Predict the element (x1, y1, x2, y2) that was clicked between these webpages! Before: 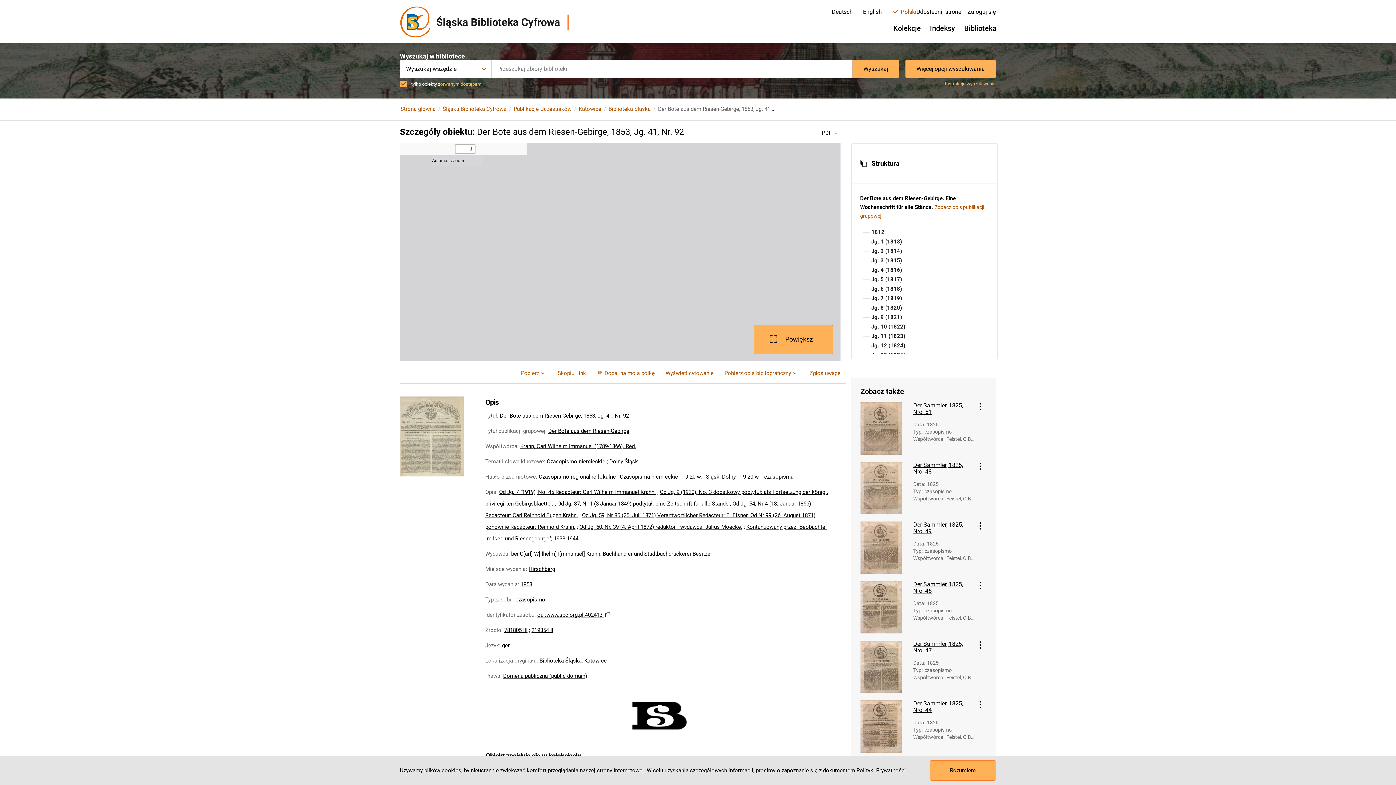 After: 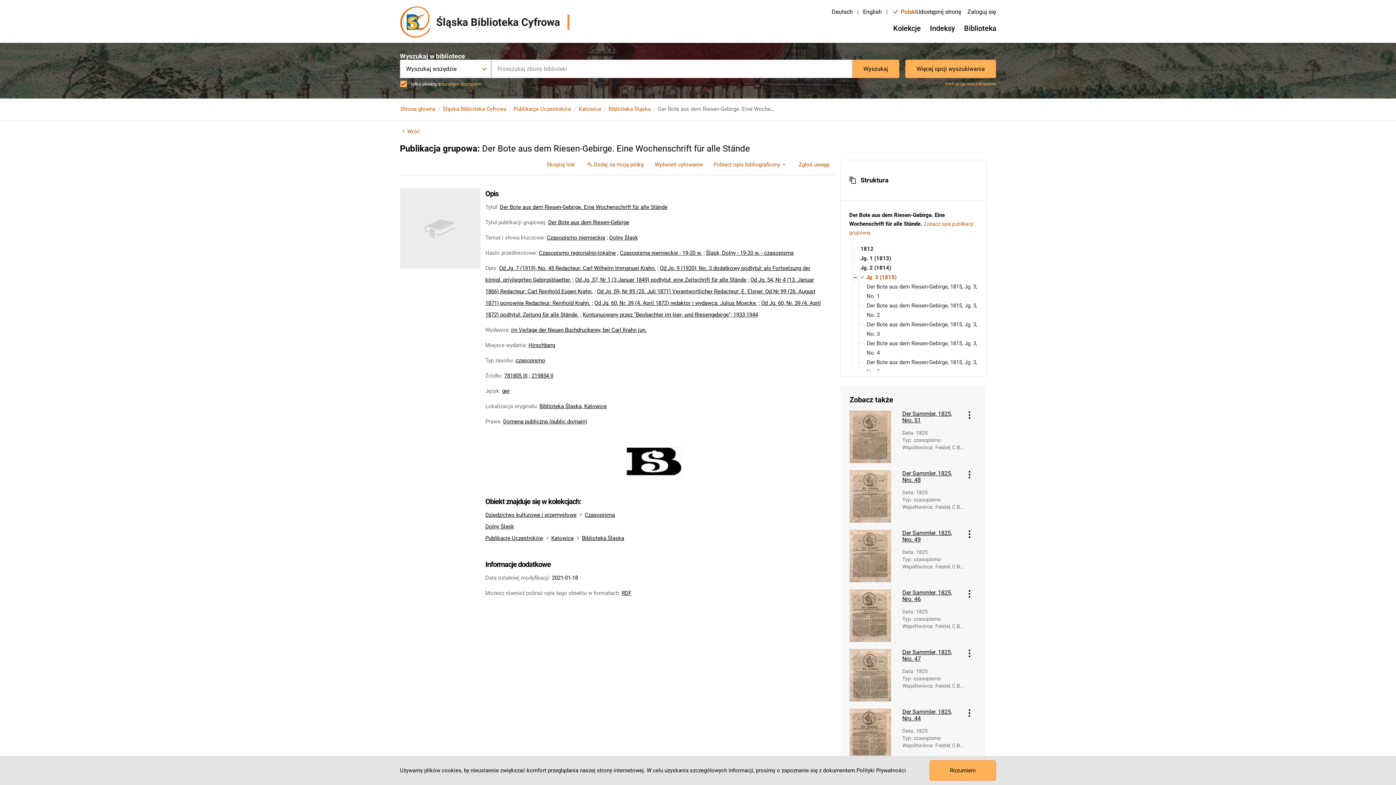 Action: bbox: (869, 256, 902, 265) label: Jg. 3 (1815)